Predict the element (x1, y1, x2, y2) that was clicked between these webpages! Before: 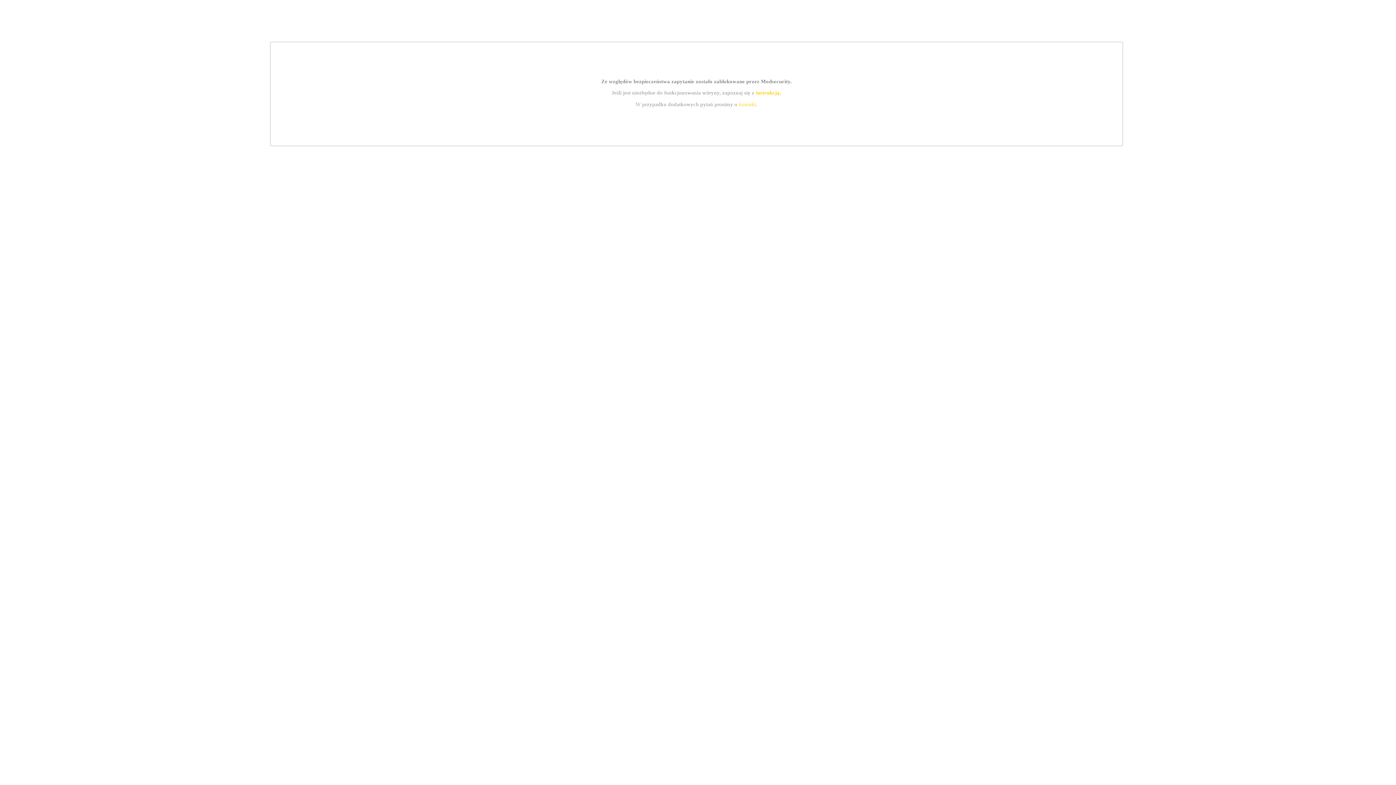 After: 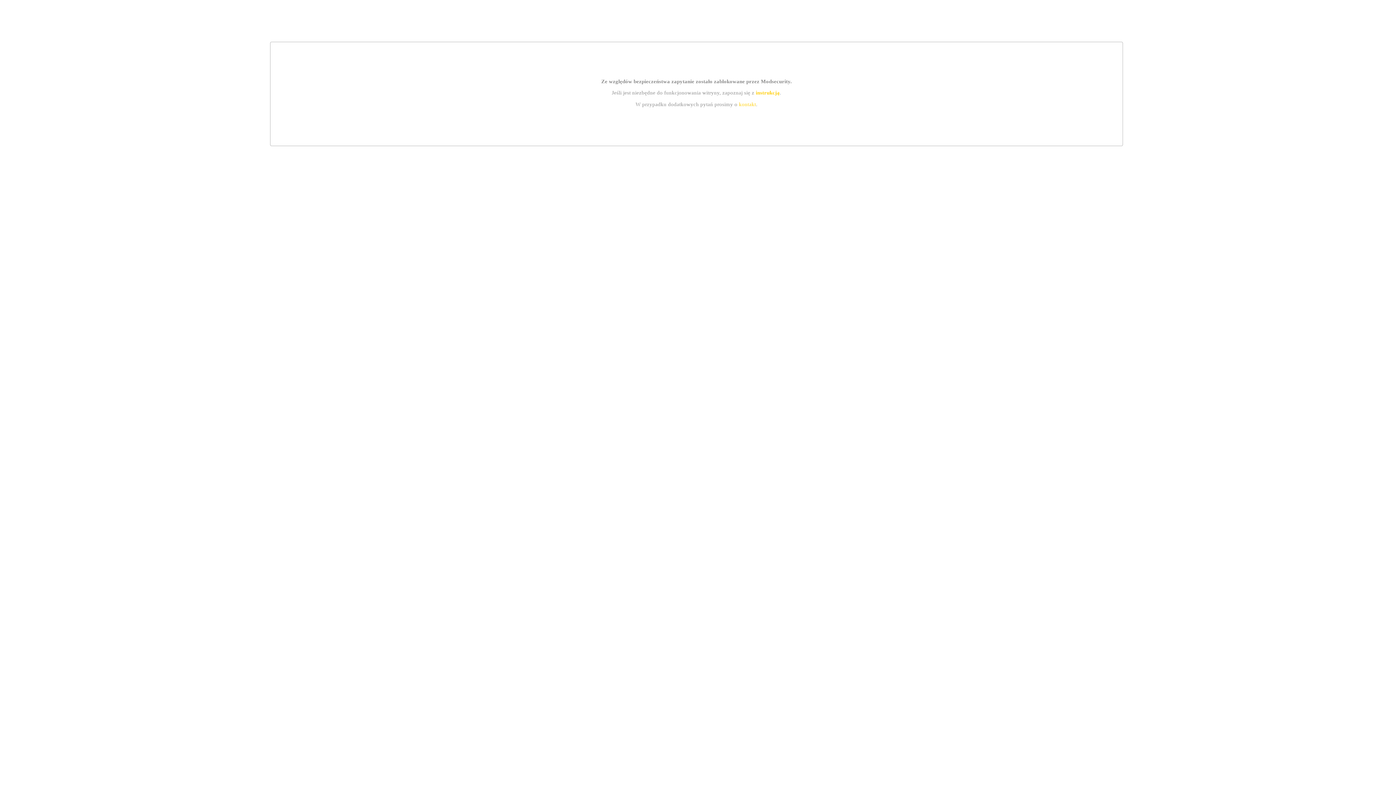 Action: bbox: (739, 101, 756, 107) label: kontakt